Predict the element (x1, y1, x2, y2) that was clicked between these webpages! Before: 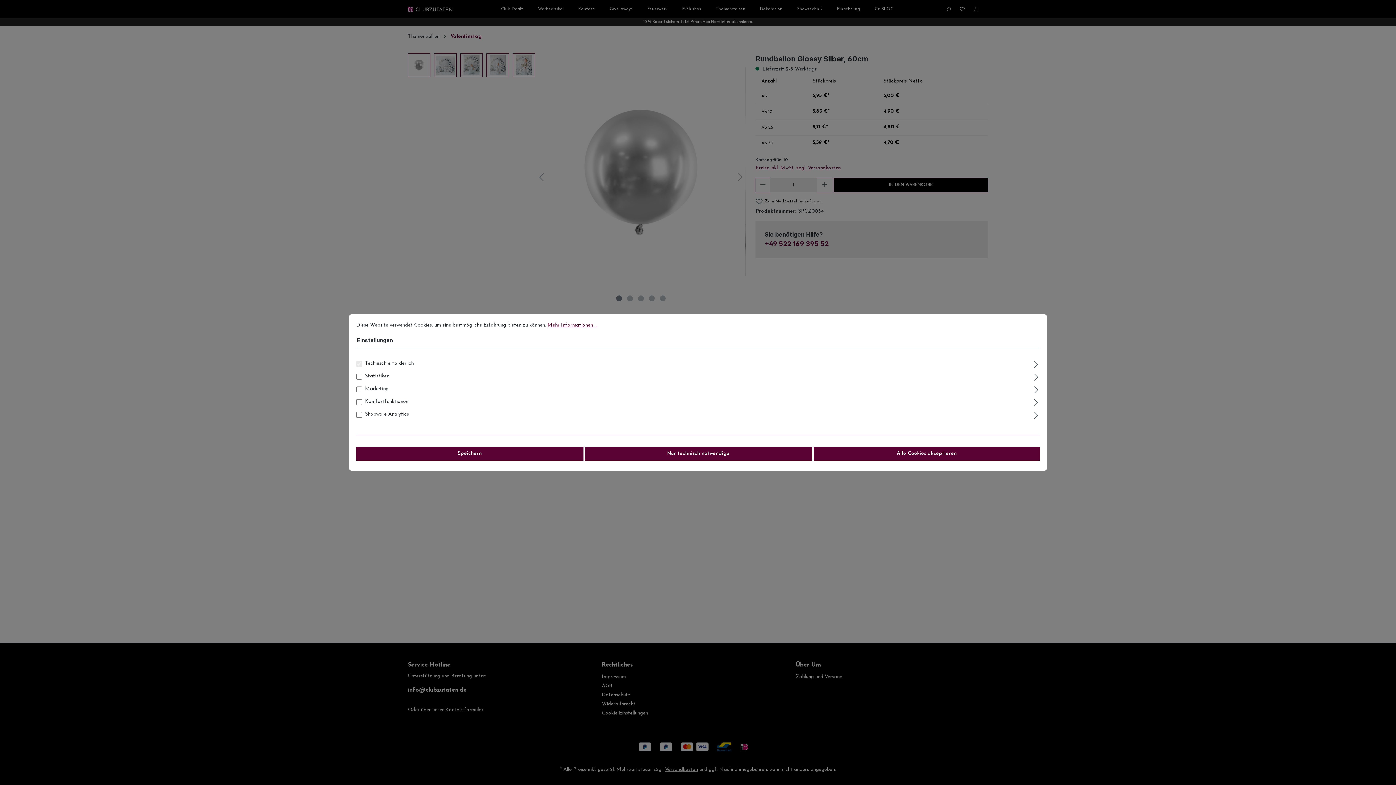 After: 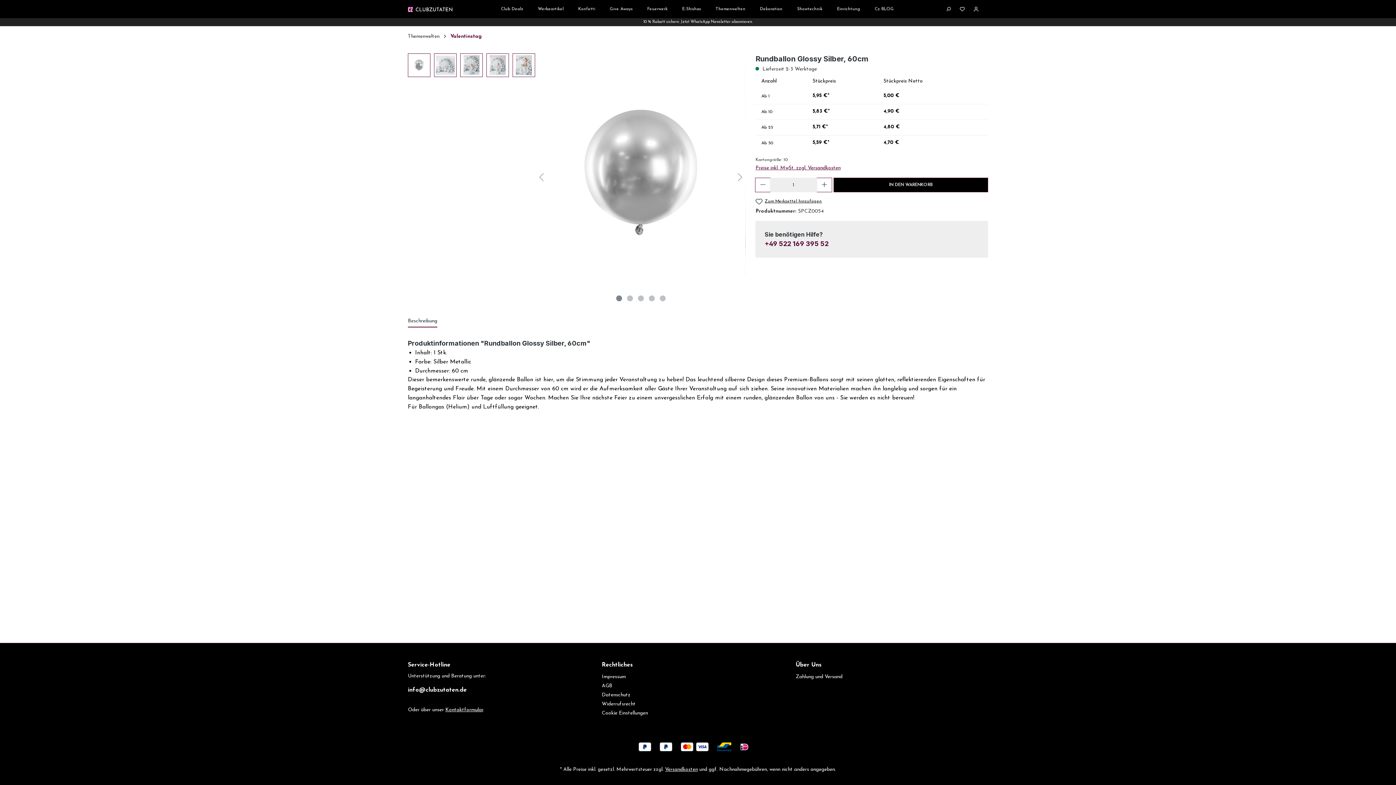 Action: bbox: (584, 447, 812, 460) label: Nur technisch notwendige